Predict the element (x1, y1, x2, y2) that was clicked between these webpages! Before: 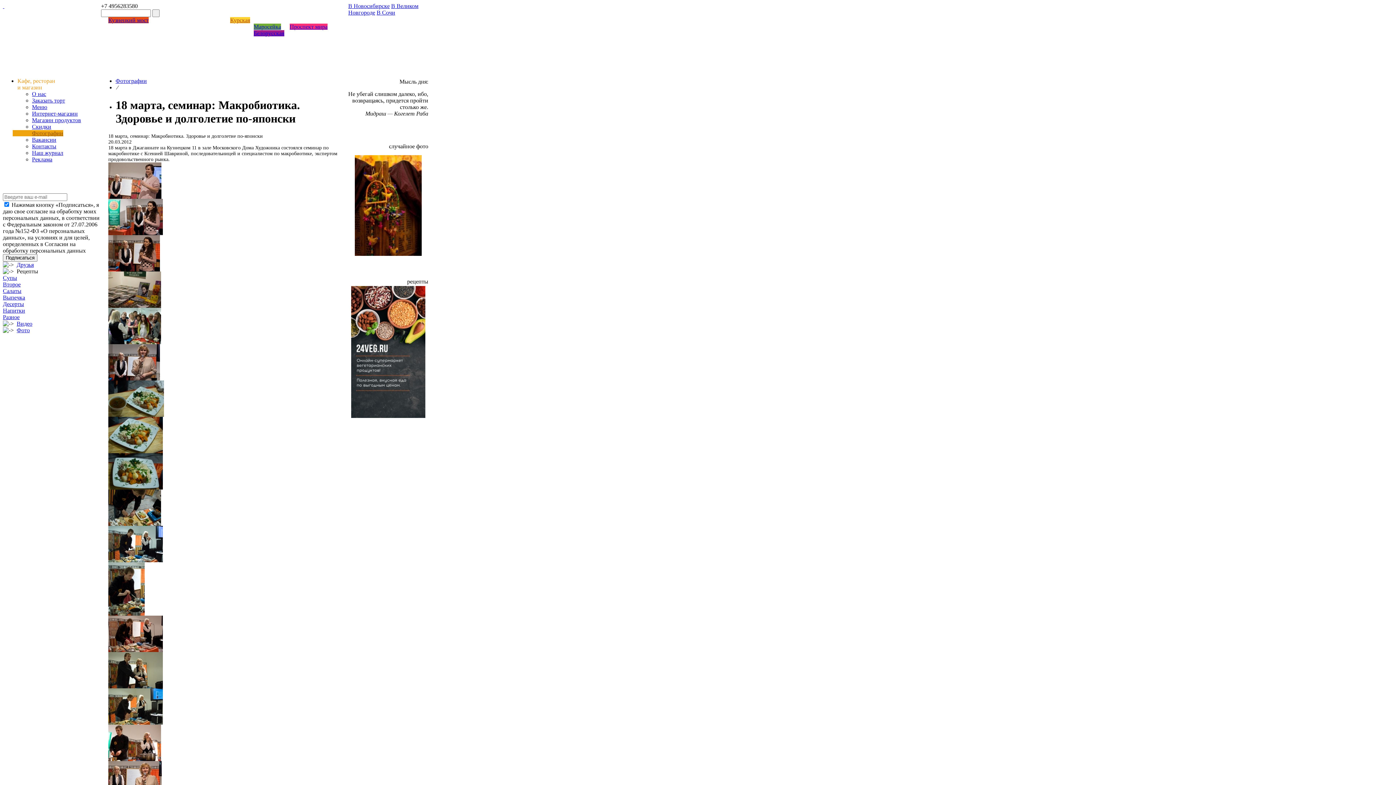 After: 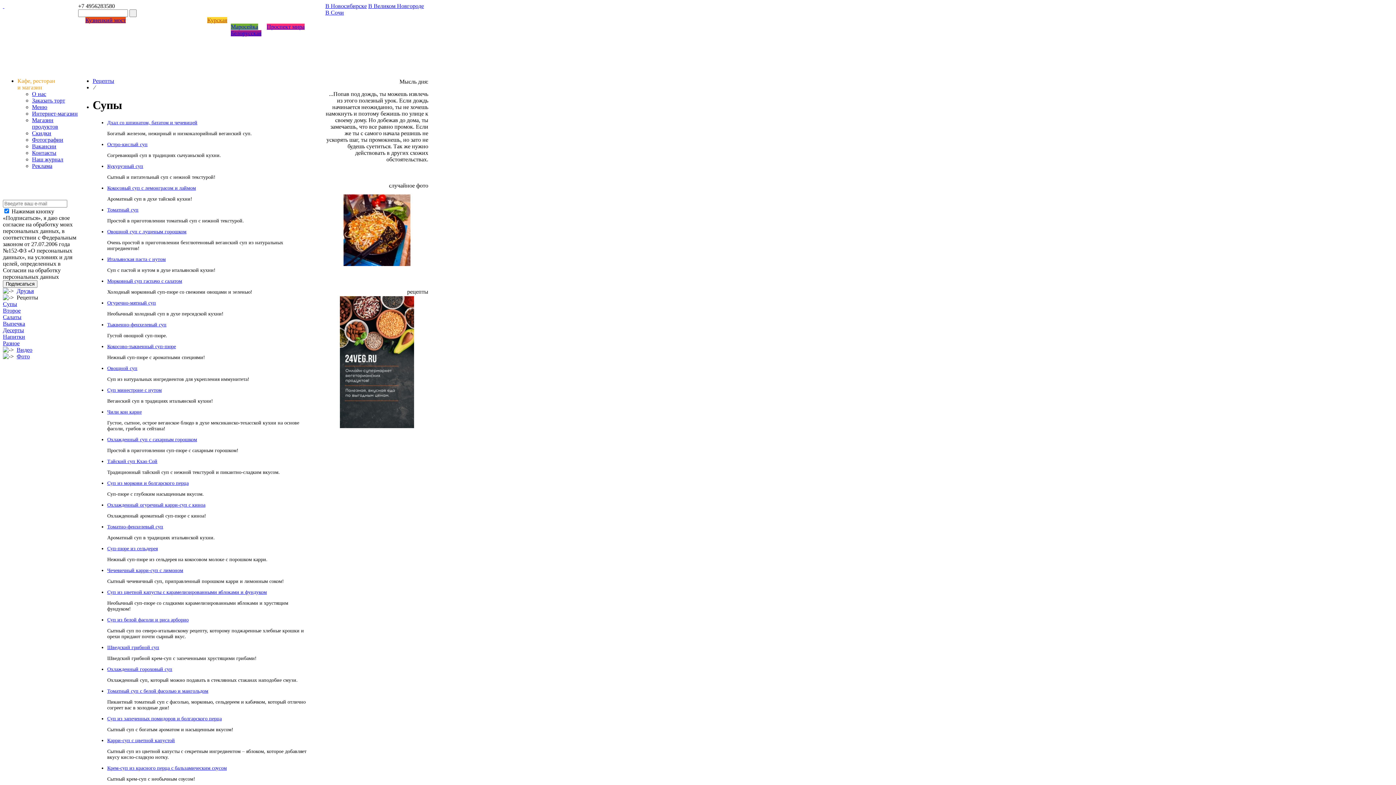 Action: label: Супы bbox: (2, 274, 17, 281)